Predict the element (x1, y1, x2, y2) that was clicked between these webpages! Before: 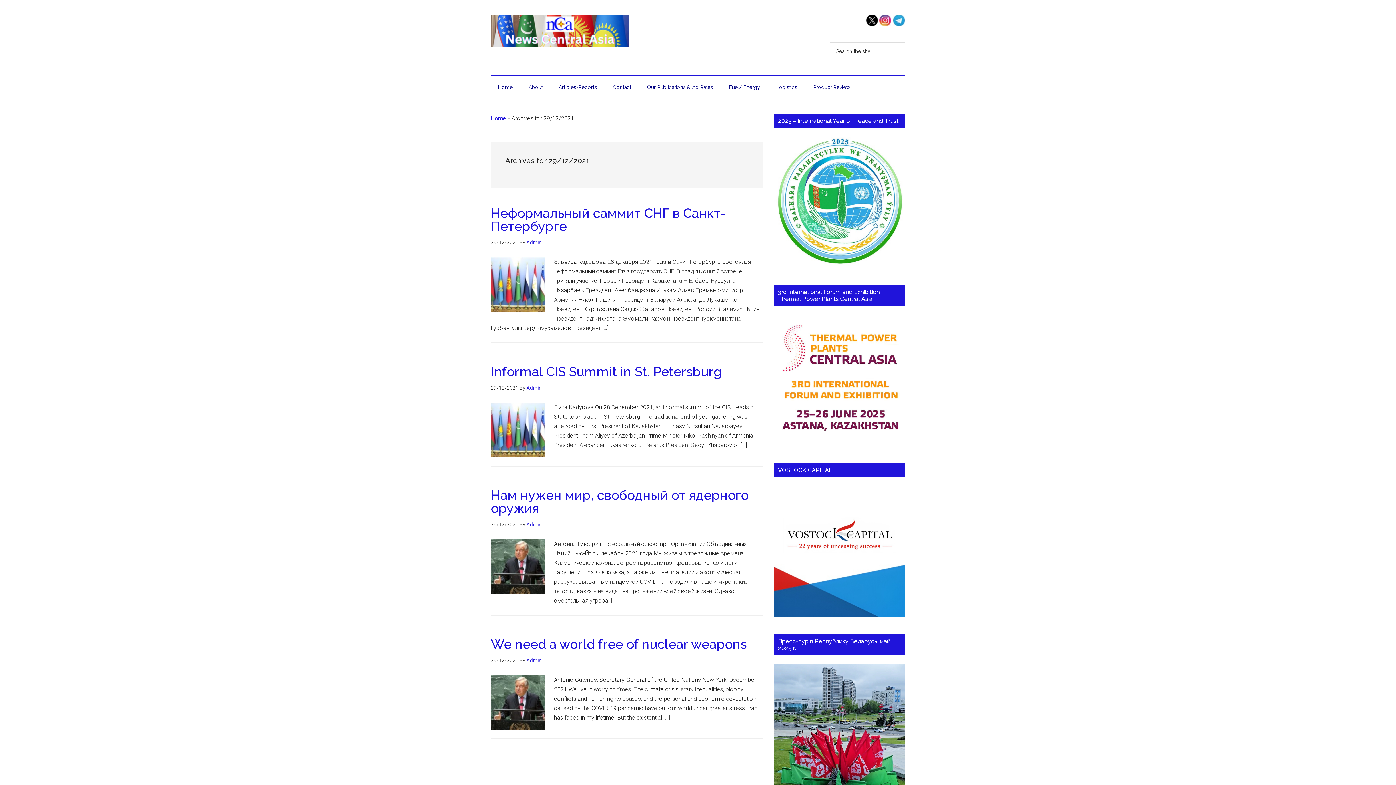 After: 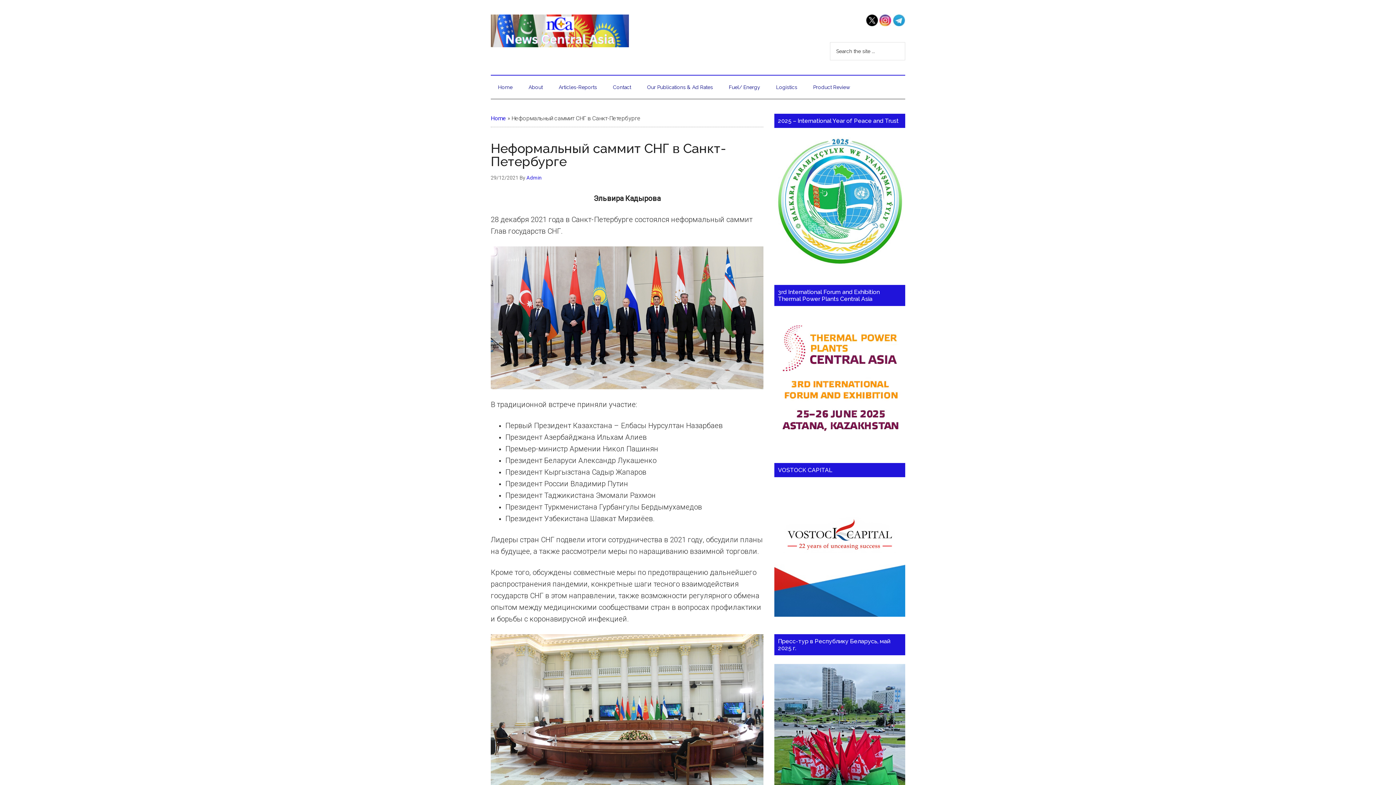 Action: bbox: (490, 205, 726, 233) label: Неформальный саммит СНГ в Санкт-Петербурге